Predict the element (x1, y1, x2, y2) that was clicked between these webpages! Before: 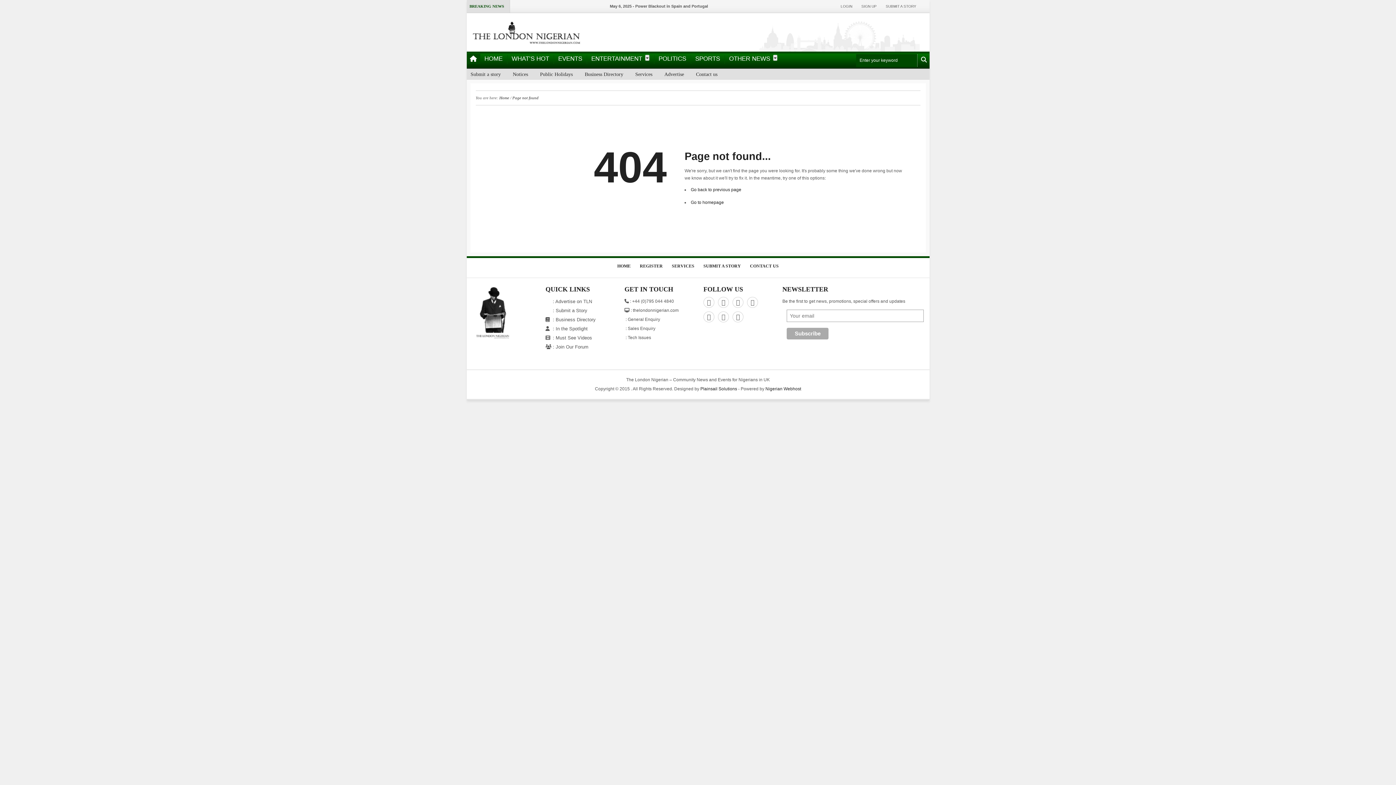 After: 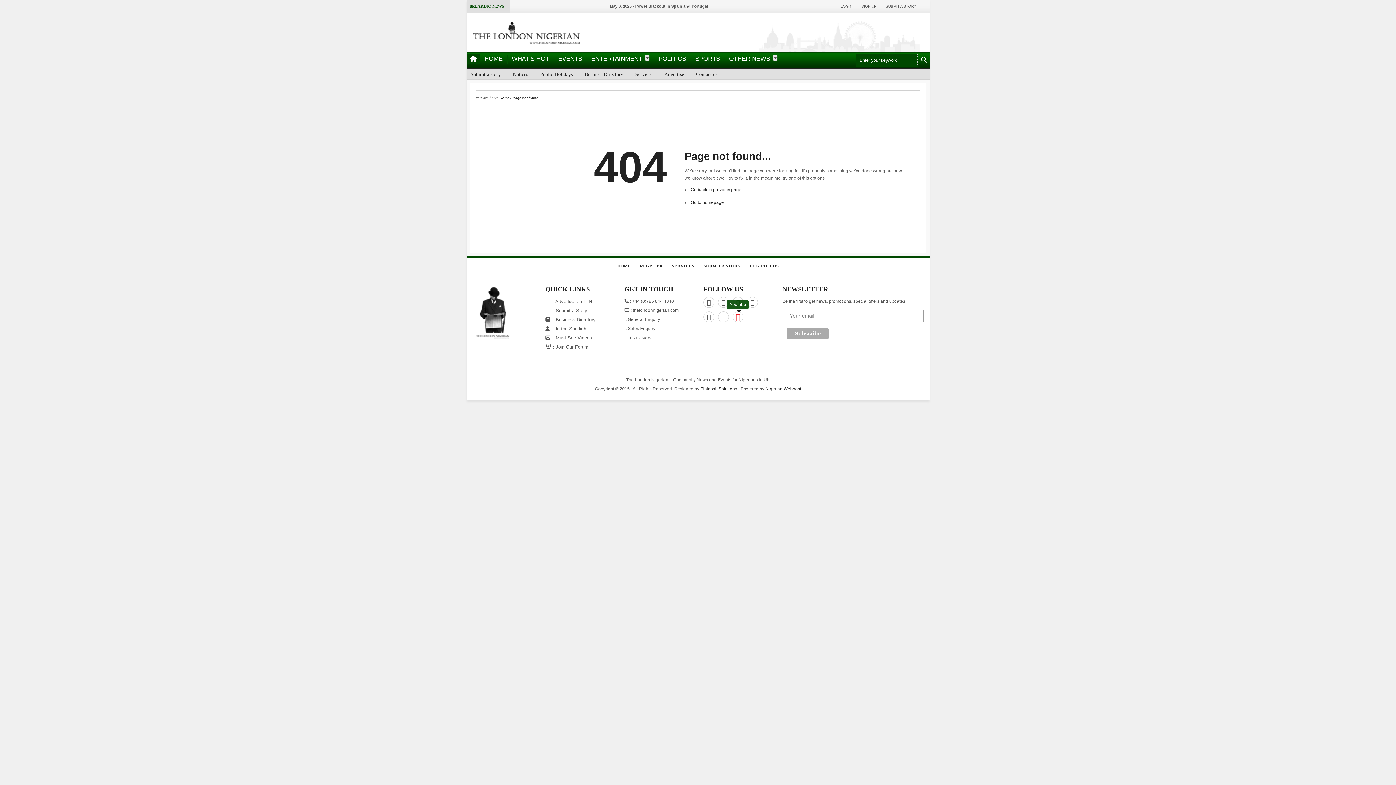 Action: label: Youtube bbox: (732, 311, 743, 322)